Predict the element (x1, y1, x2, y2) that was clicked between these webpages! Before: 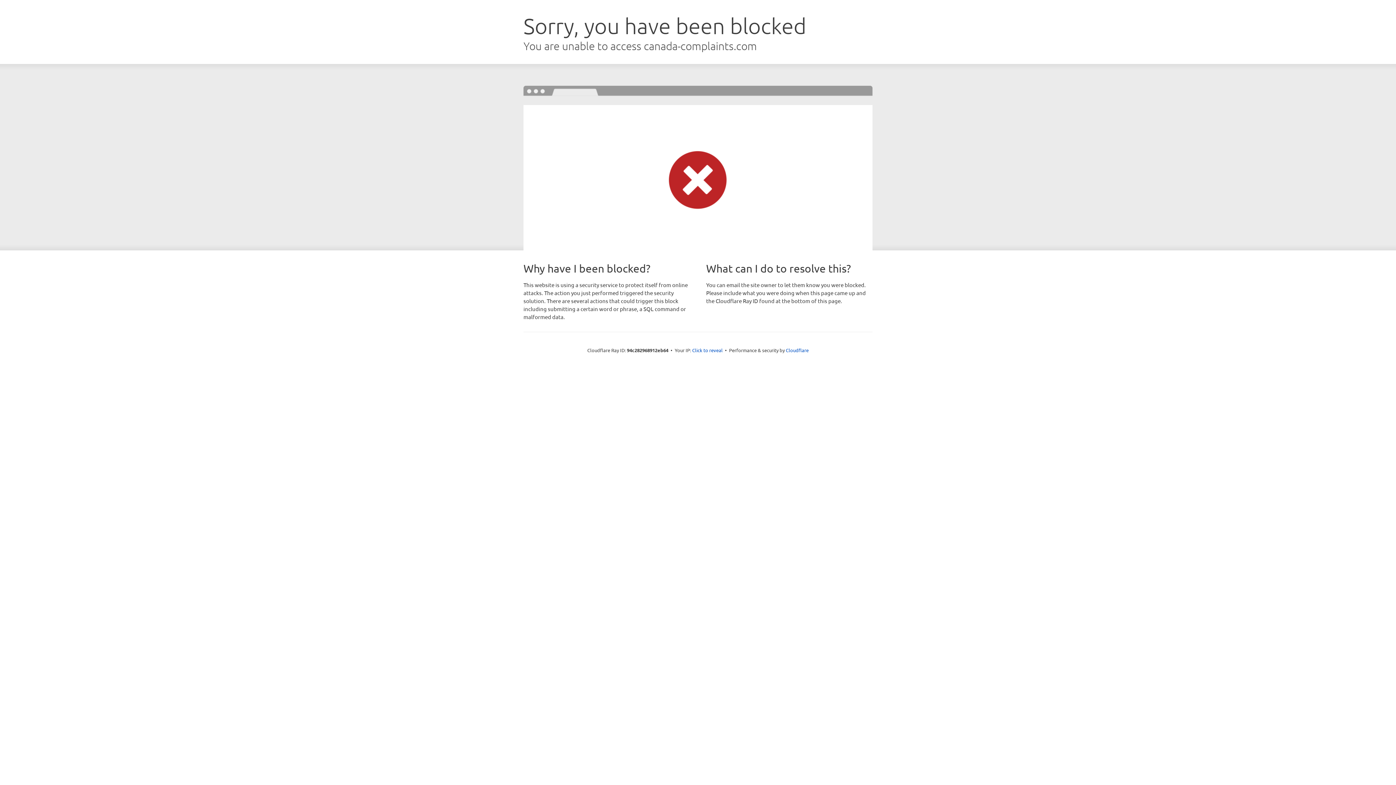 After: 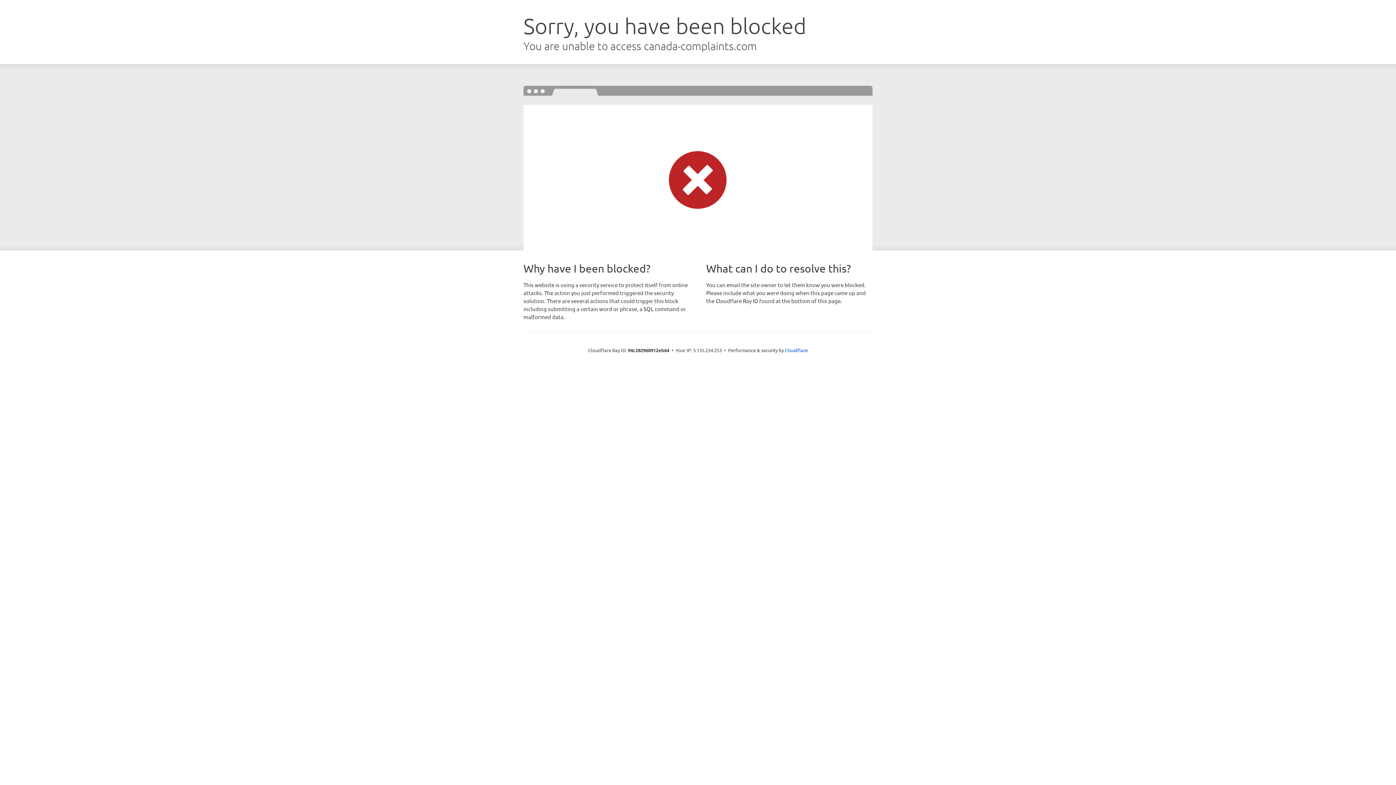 Action: bbox: (692, 346, 722, 353) label: Click to reveal